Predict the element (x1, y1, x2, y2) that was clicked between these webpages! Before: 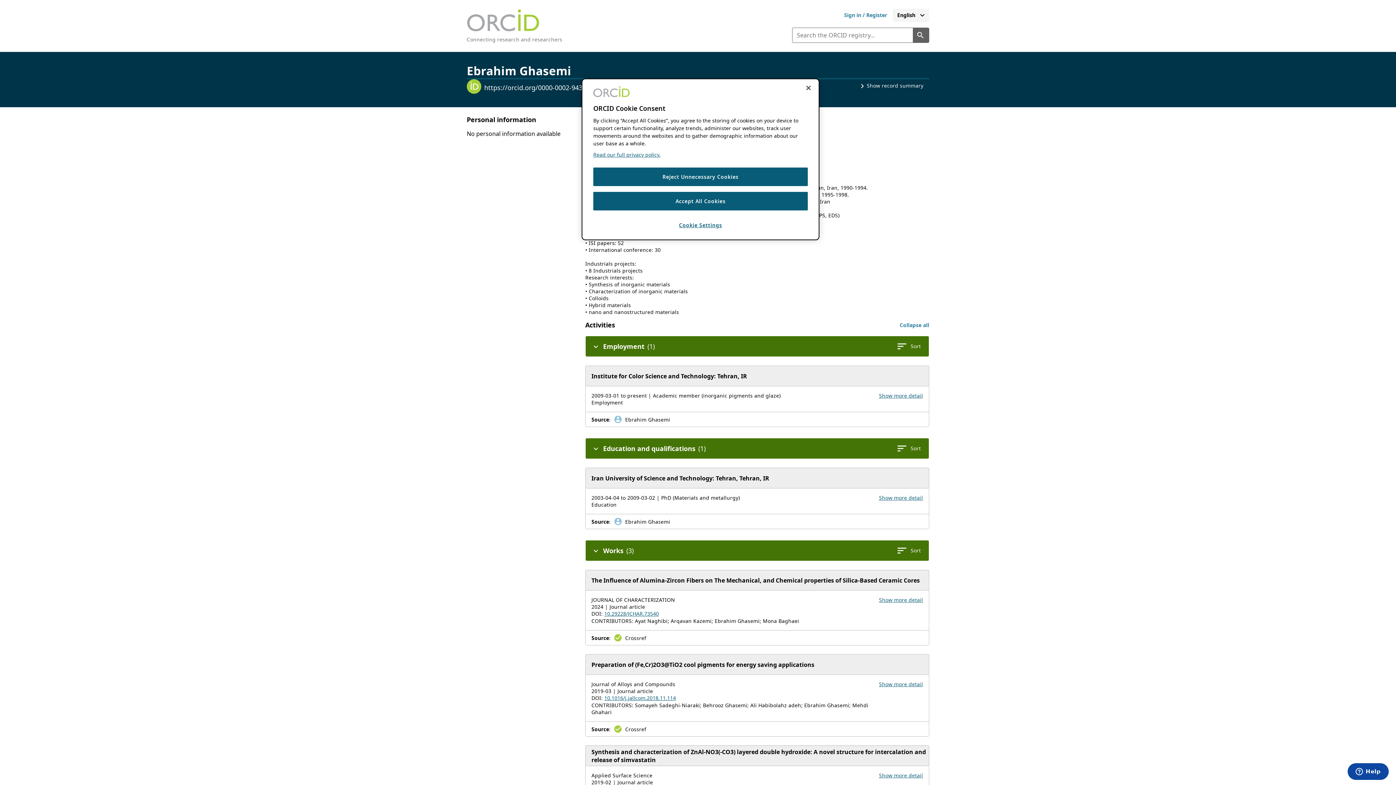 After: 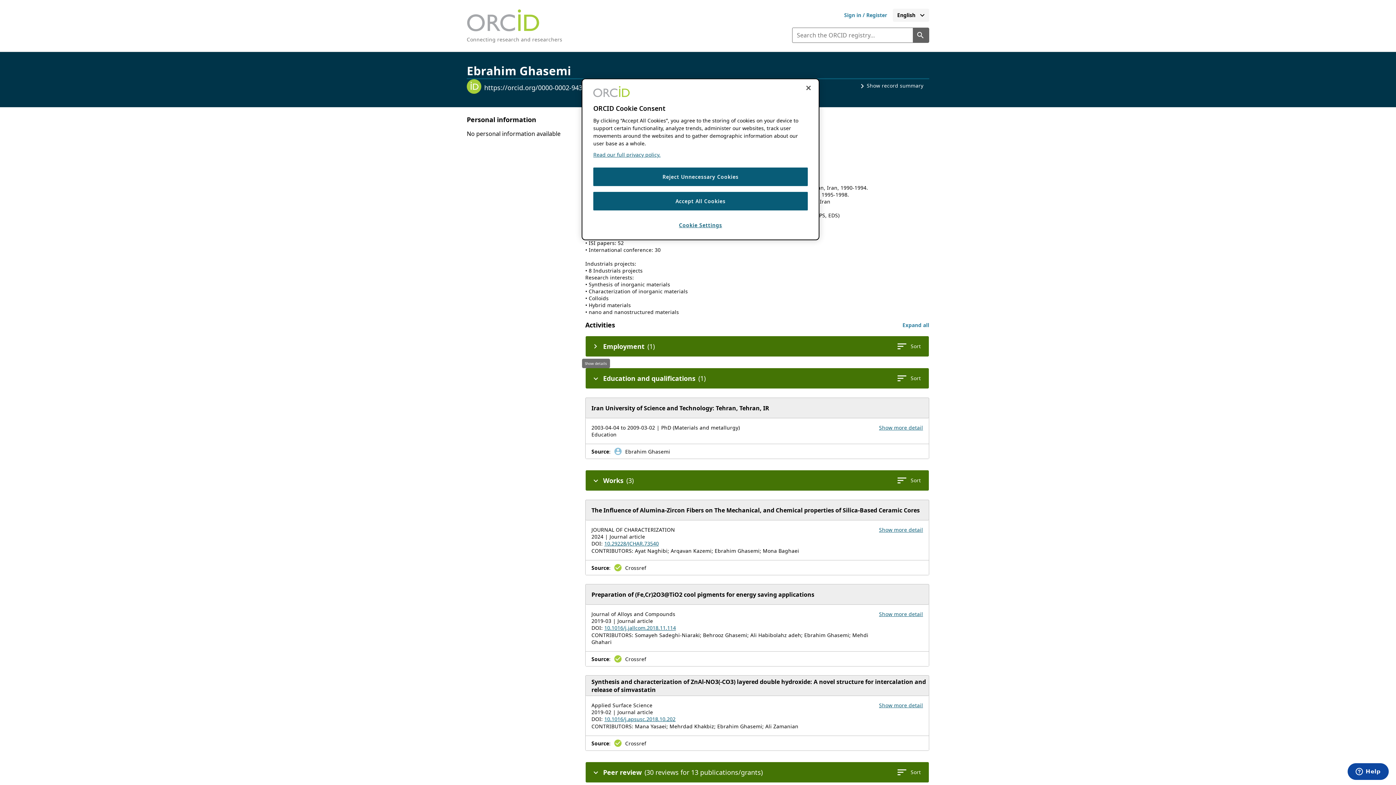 Action: bbox: (588, 339, 603, 353) label: Collapse the Employment section